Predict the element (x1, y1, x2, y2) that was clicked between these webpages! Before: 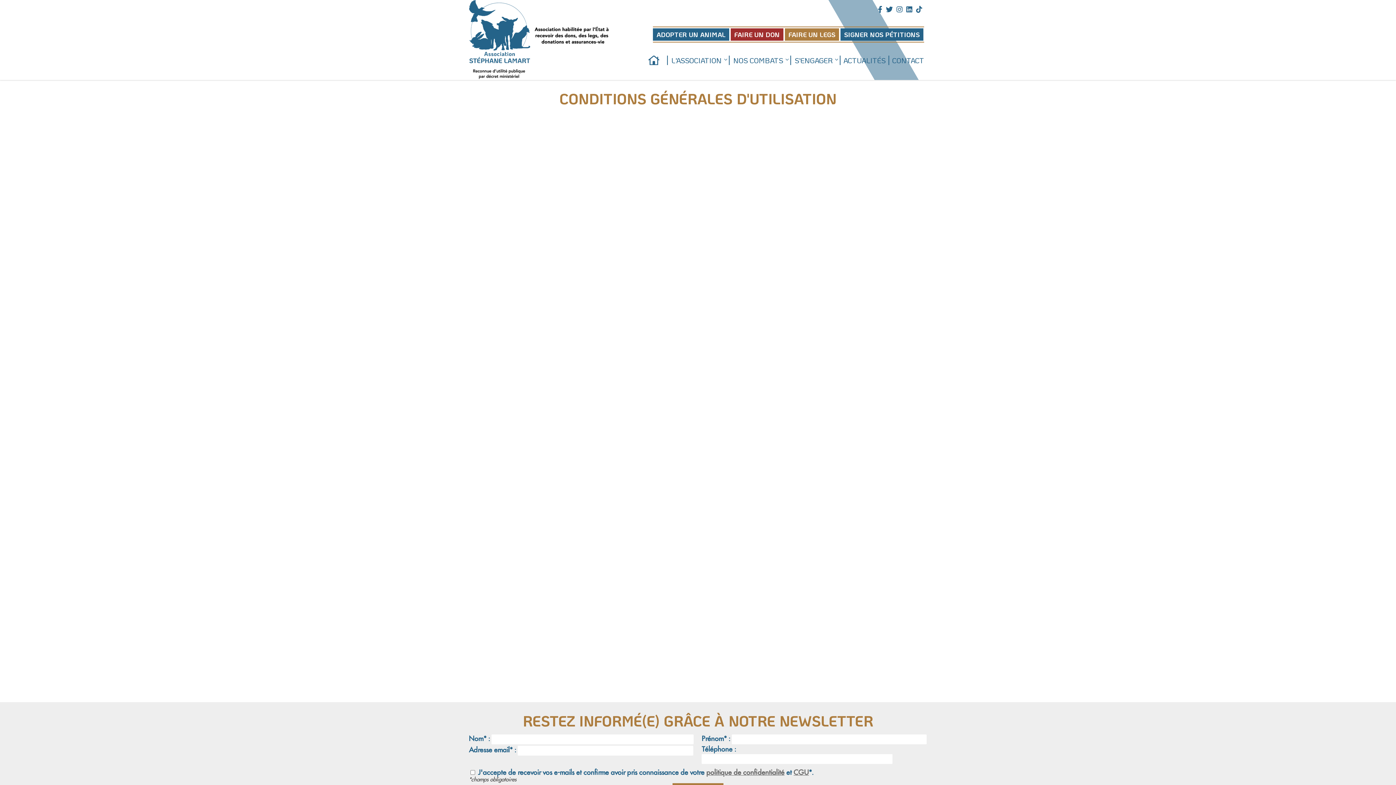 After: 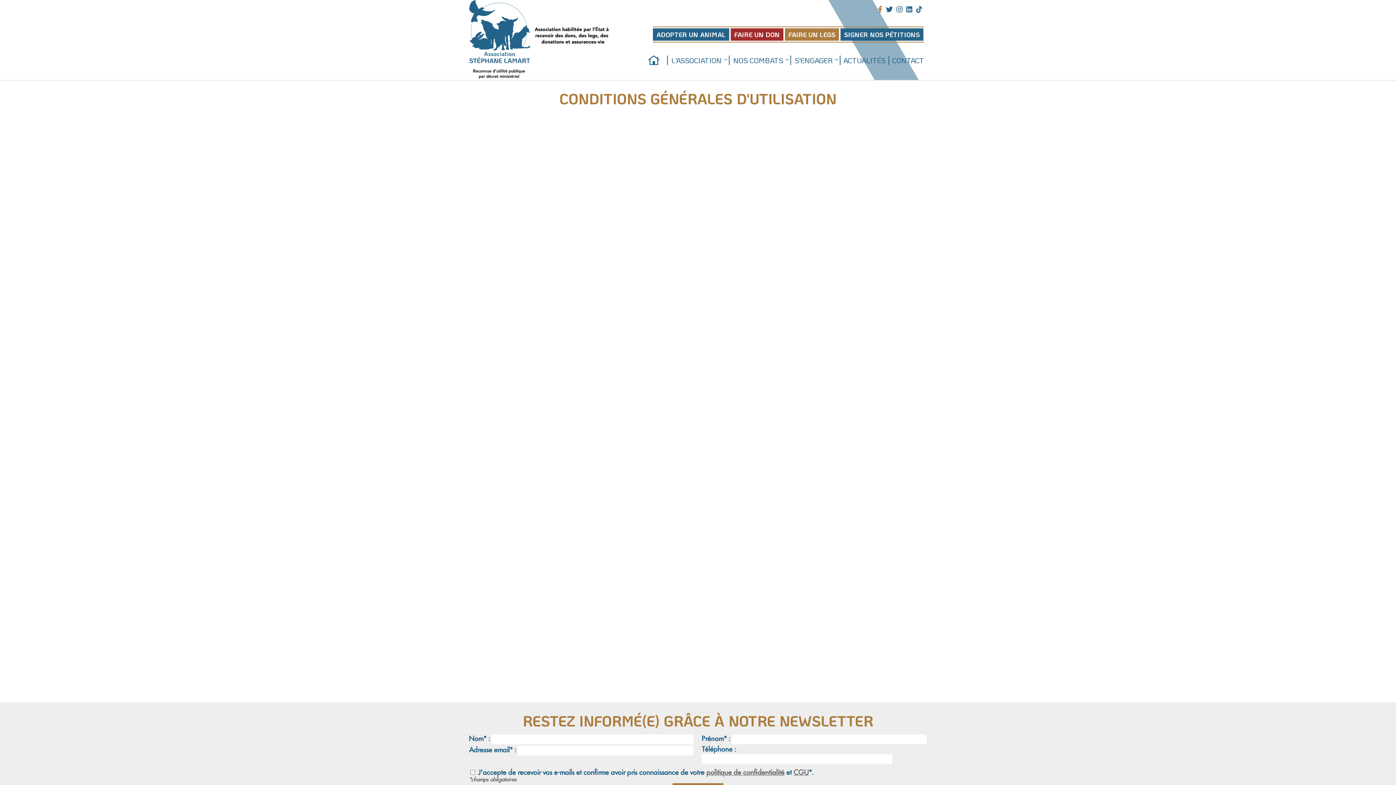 Action: bbox: (878, 6, 882, 13)